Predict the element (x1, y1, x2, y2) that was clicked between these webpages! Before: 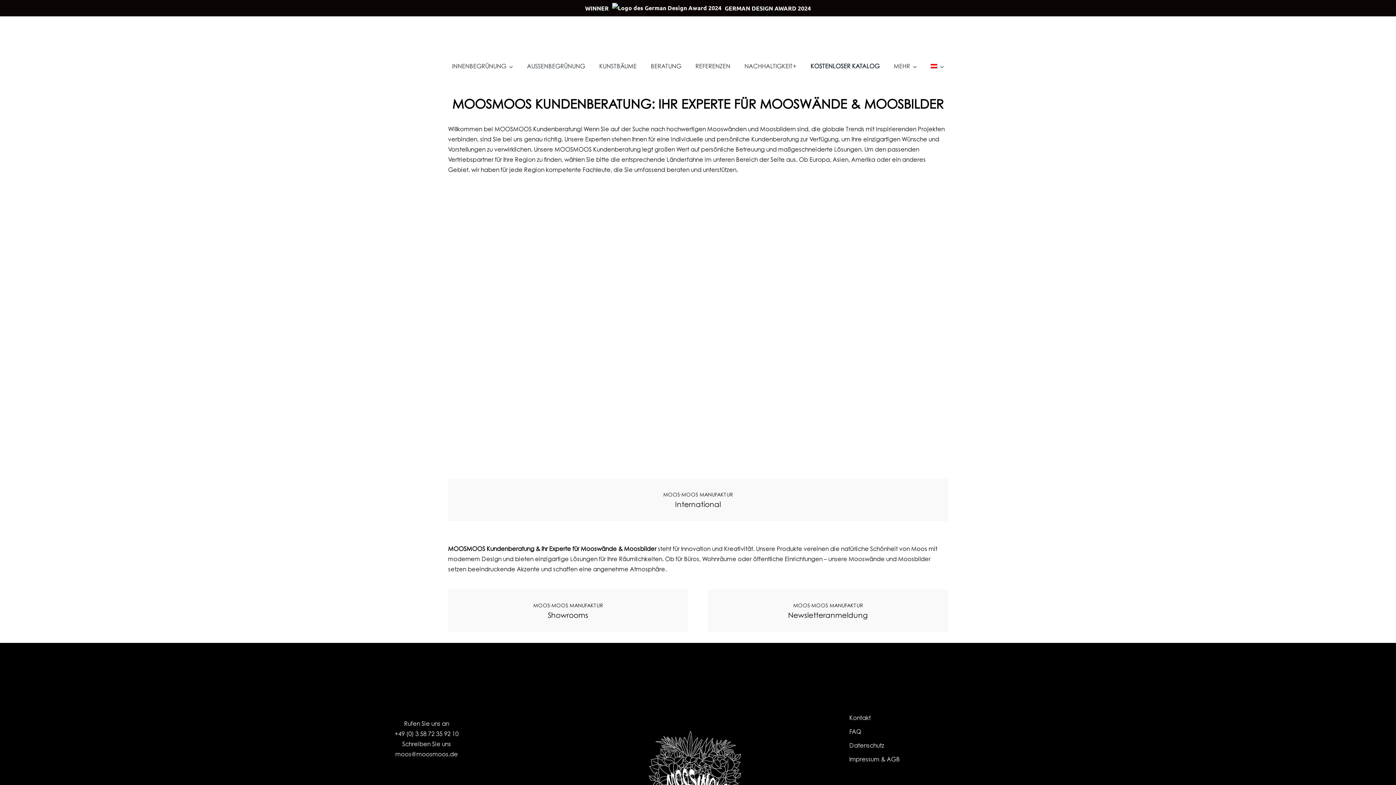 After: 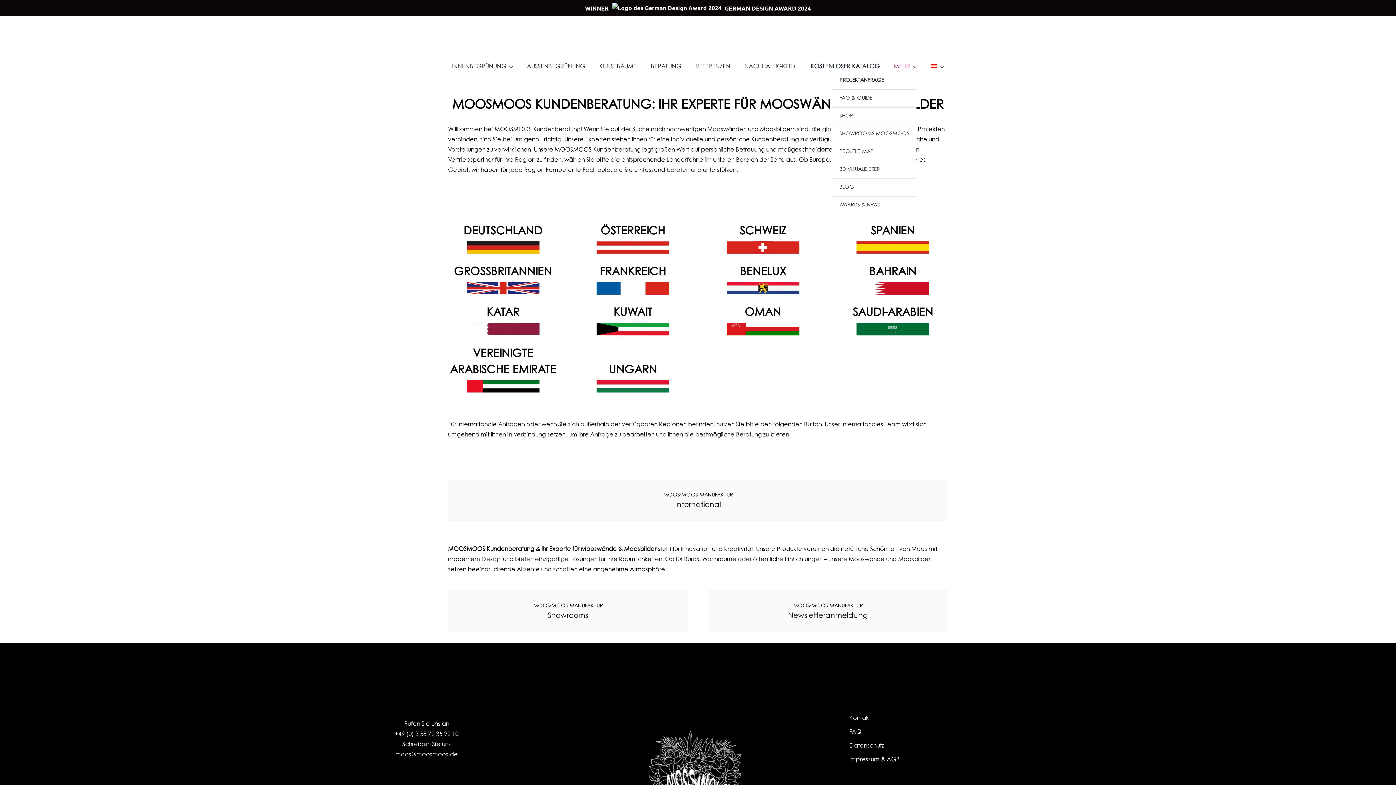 Action: label: MEHR bbox: (893, 61, 916, 71)